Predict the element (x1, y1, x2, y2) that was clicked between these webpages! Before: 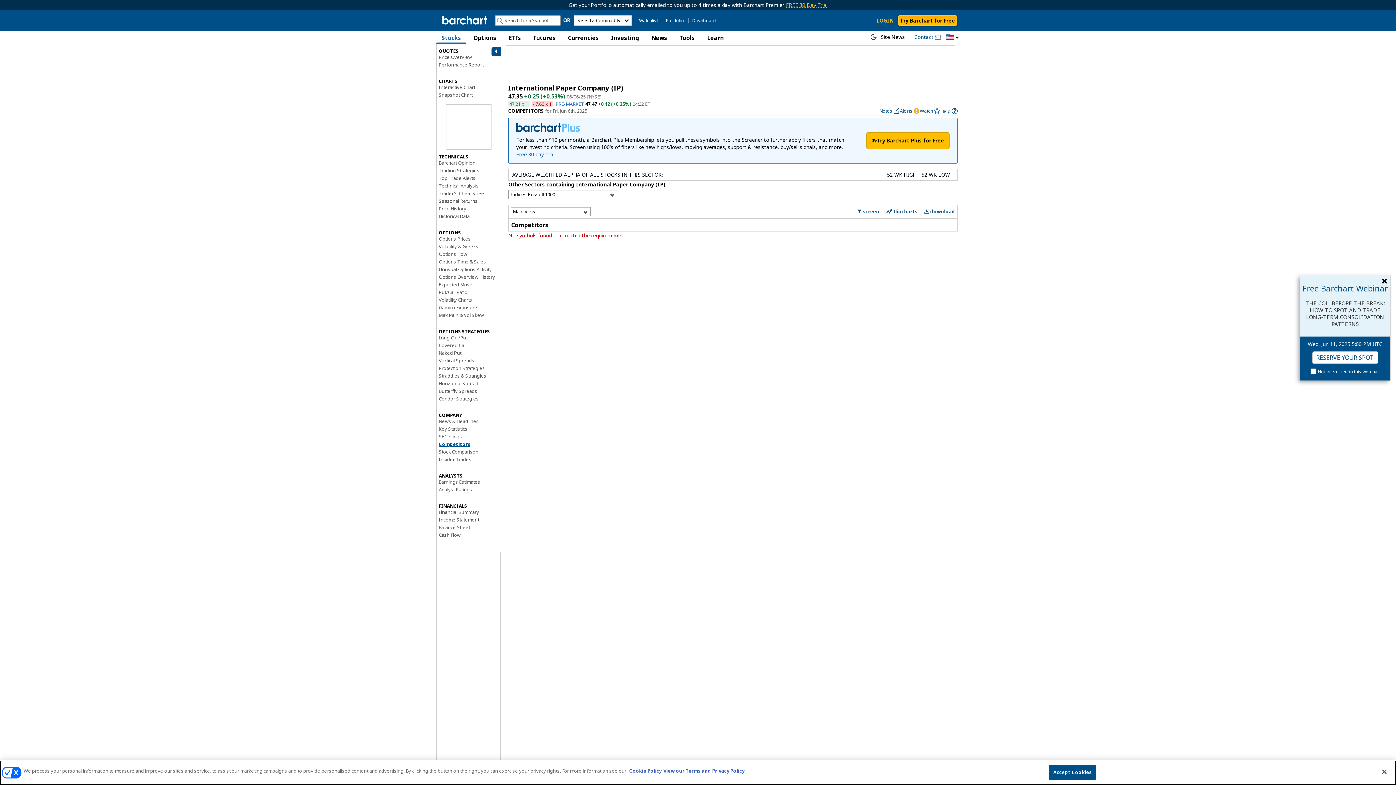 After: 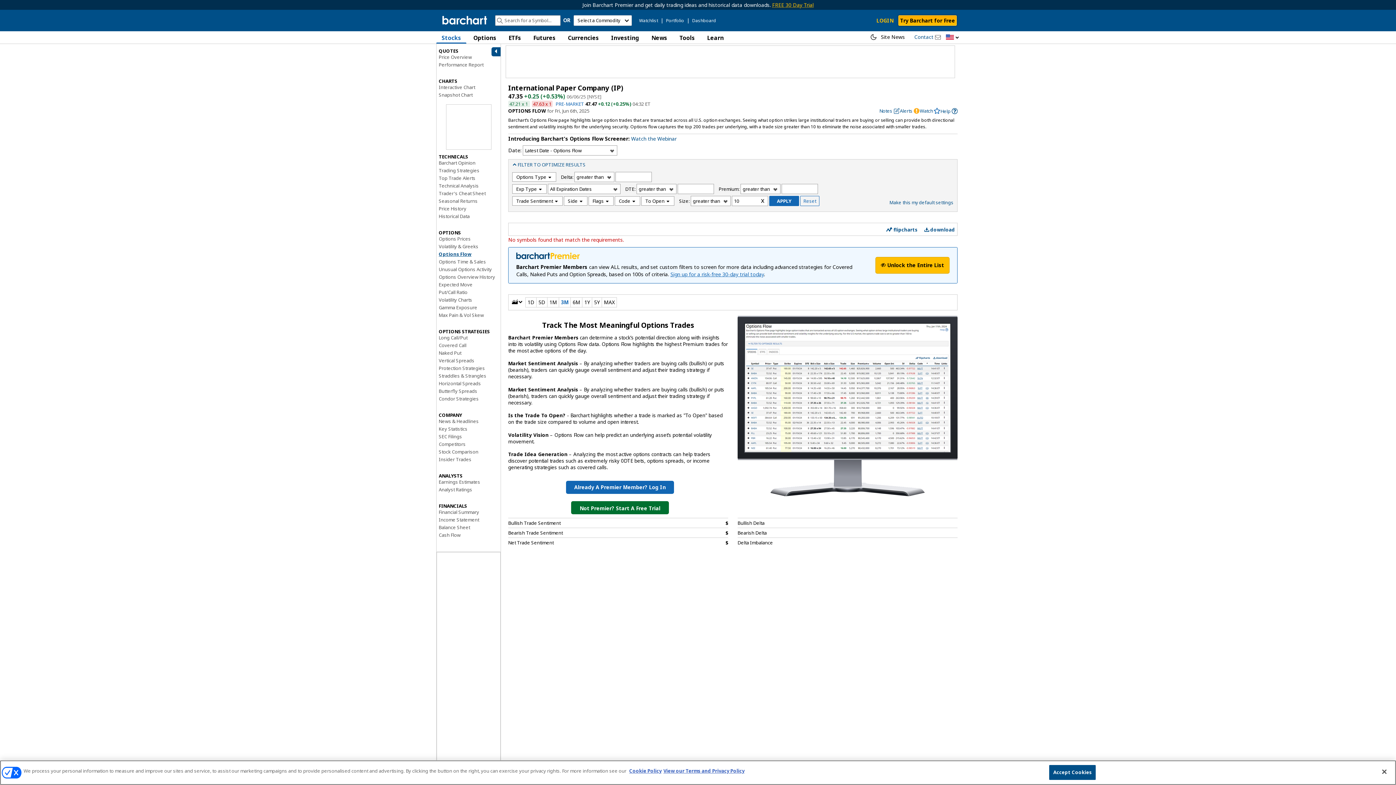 Action: label: Options Flow bbox: (438, 250, 467, 257)